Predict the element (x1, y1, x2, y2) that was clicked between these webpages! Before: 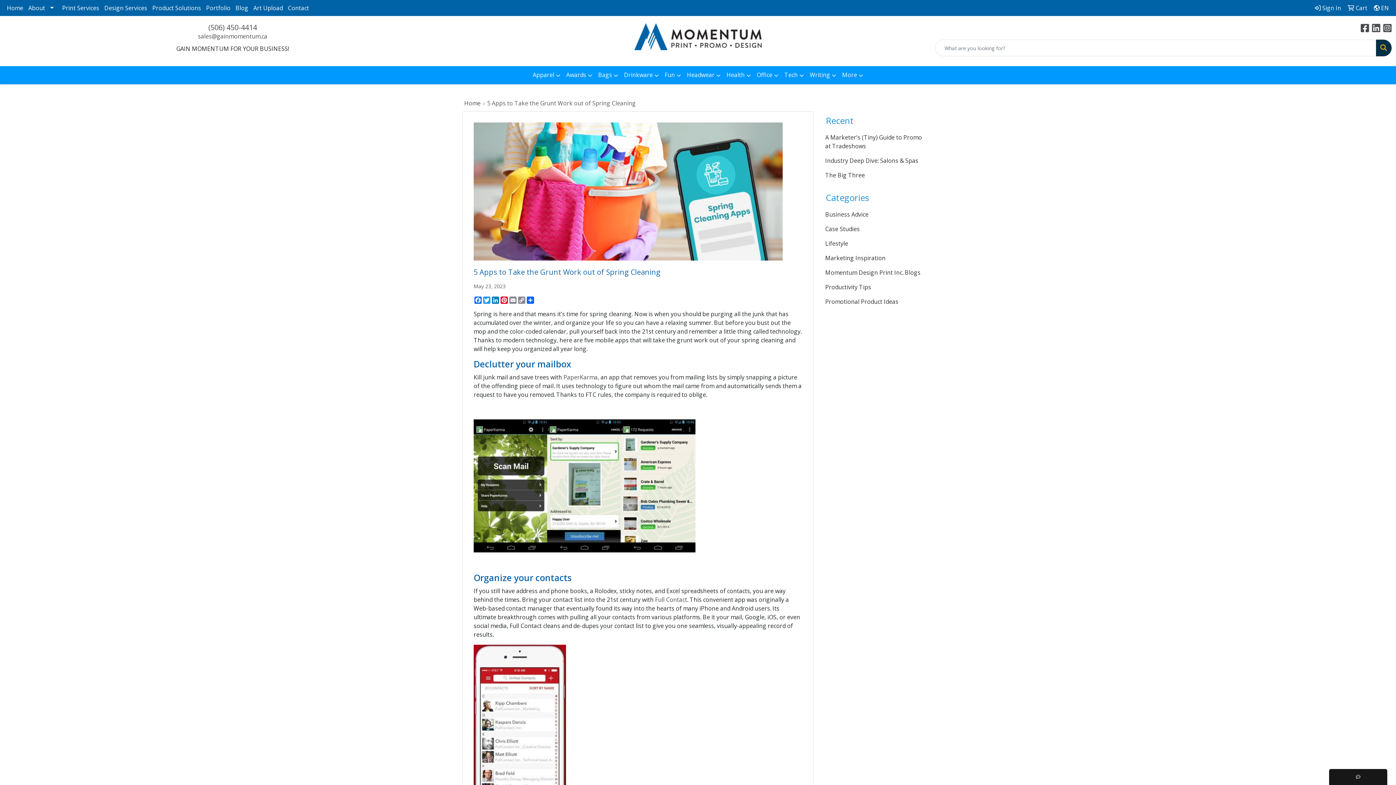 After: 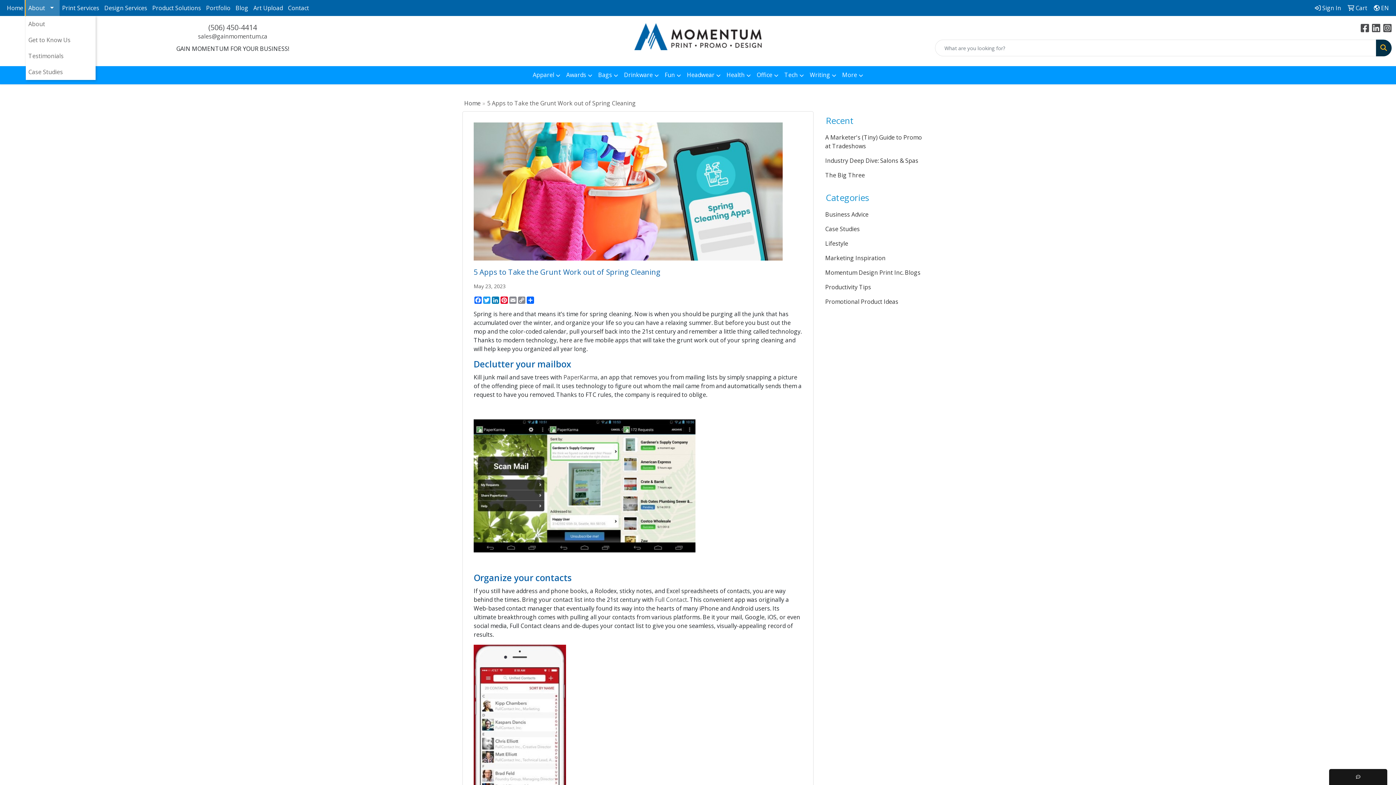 Action: label: About bbox: (25, 0, 59, 16)